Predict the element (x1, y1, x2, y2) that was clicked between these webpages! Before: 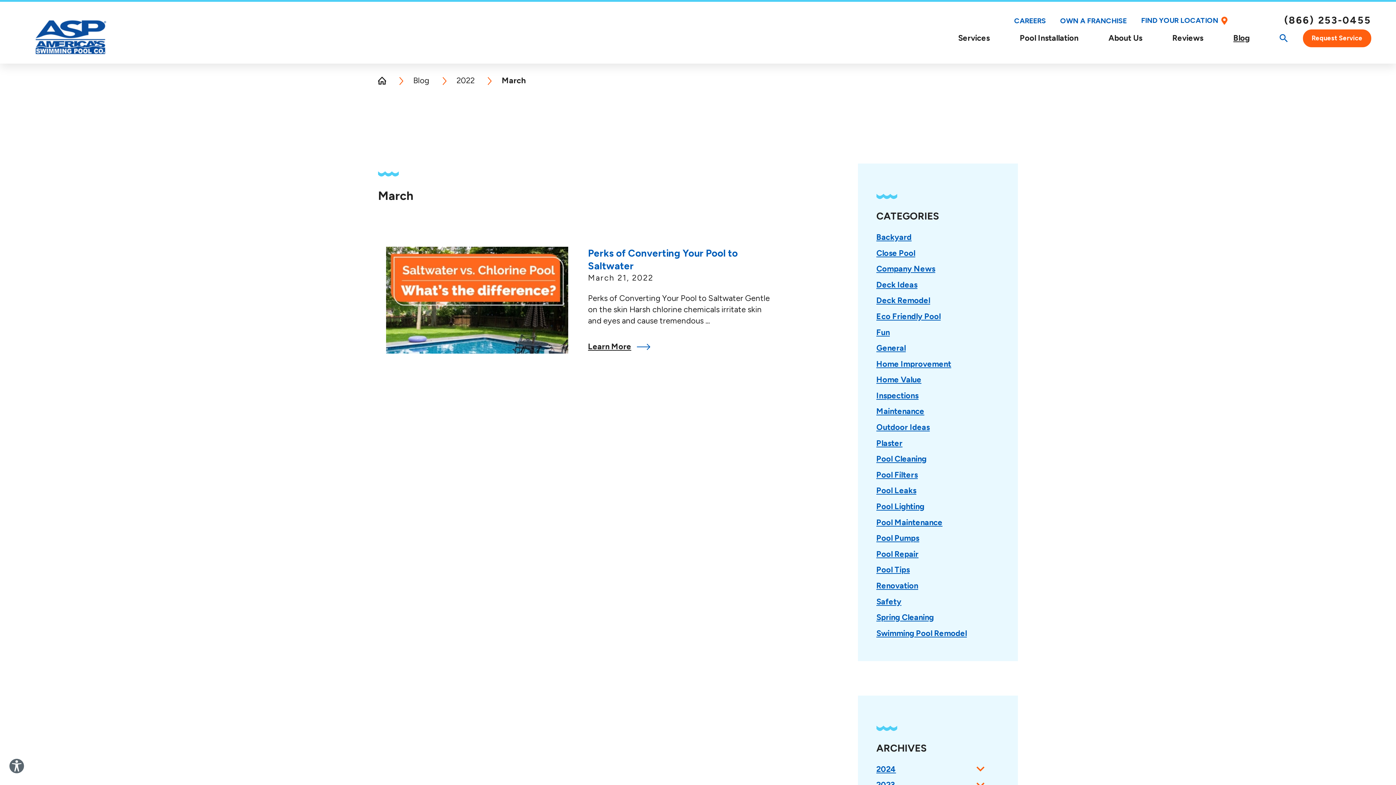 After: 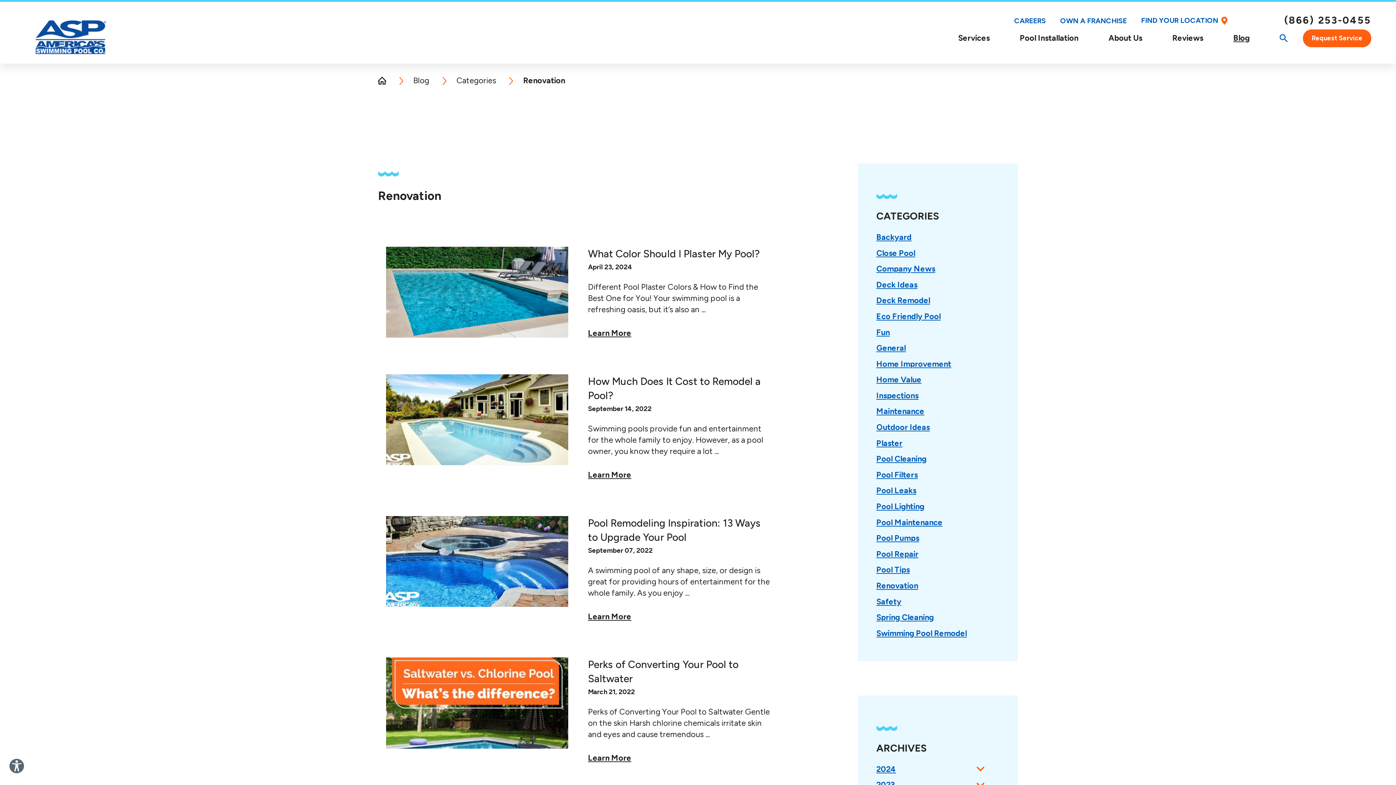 Action: bbox: (876, 581, 918, 590) label: Renovation